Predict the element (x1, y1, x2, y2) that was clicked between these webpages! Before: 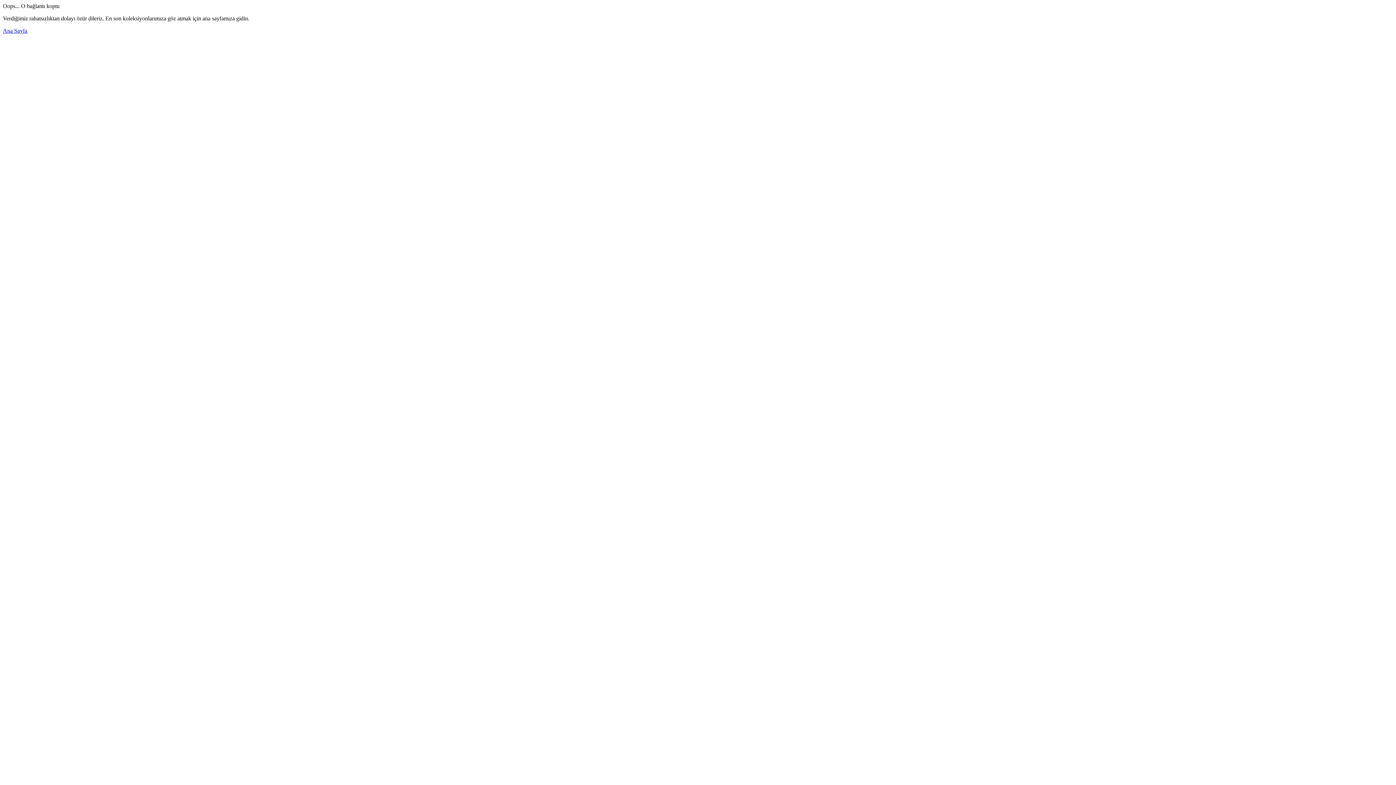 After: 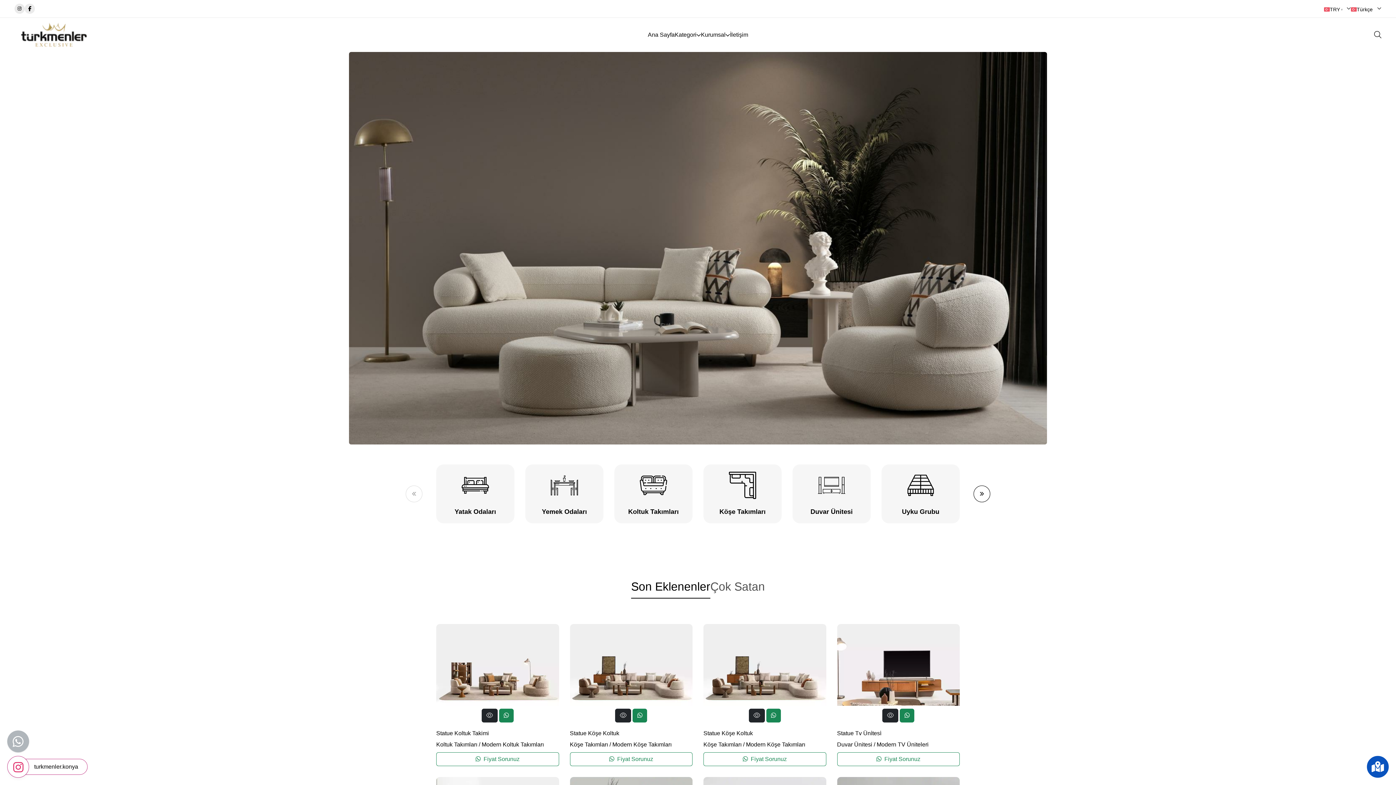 Action: label: Ana Sayfa bbox: (2, 27, 27, 33)